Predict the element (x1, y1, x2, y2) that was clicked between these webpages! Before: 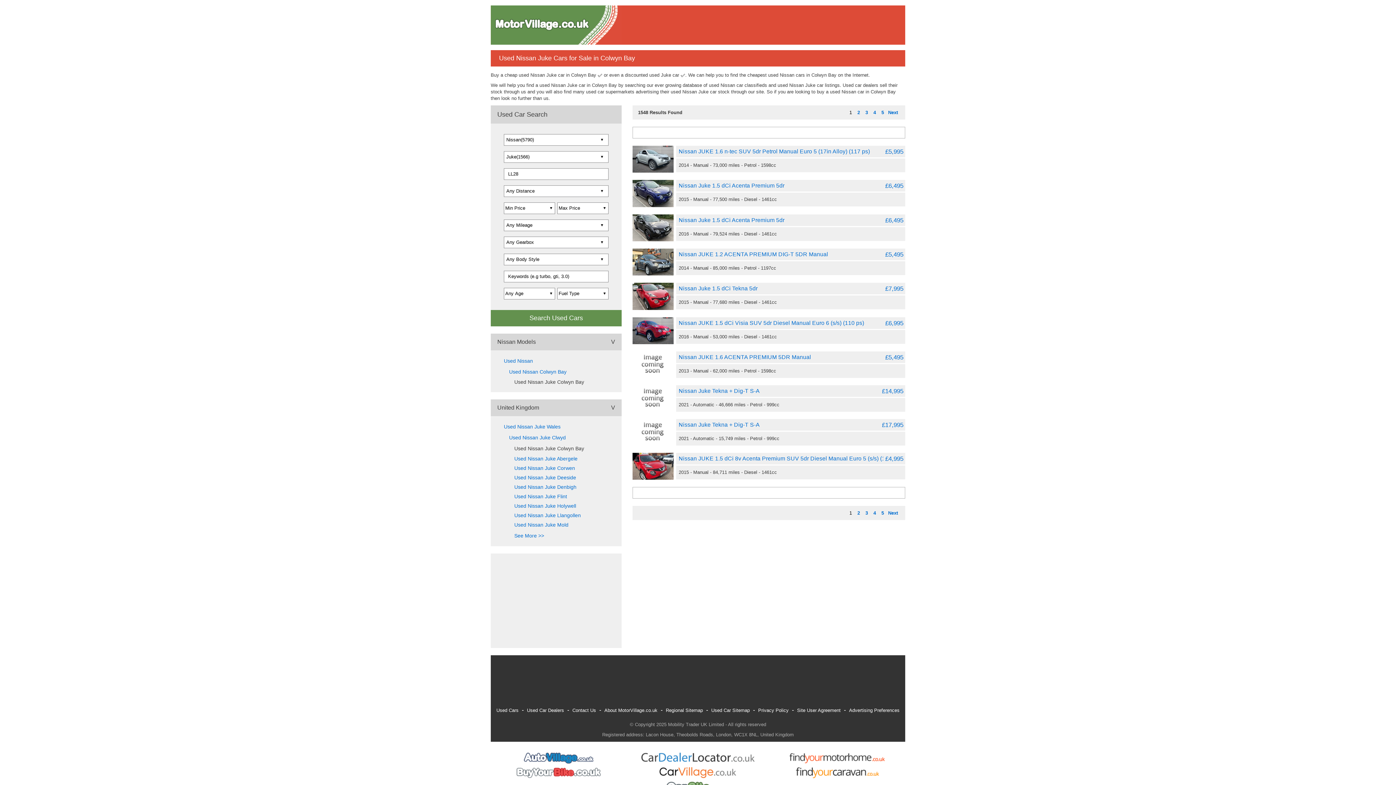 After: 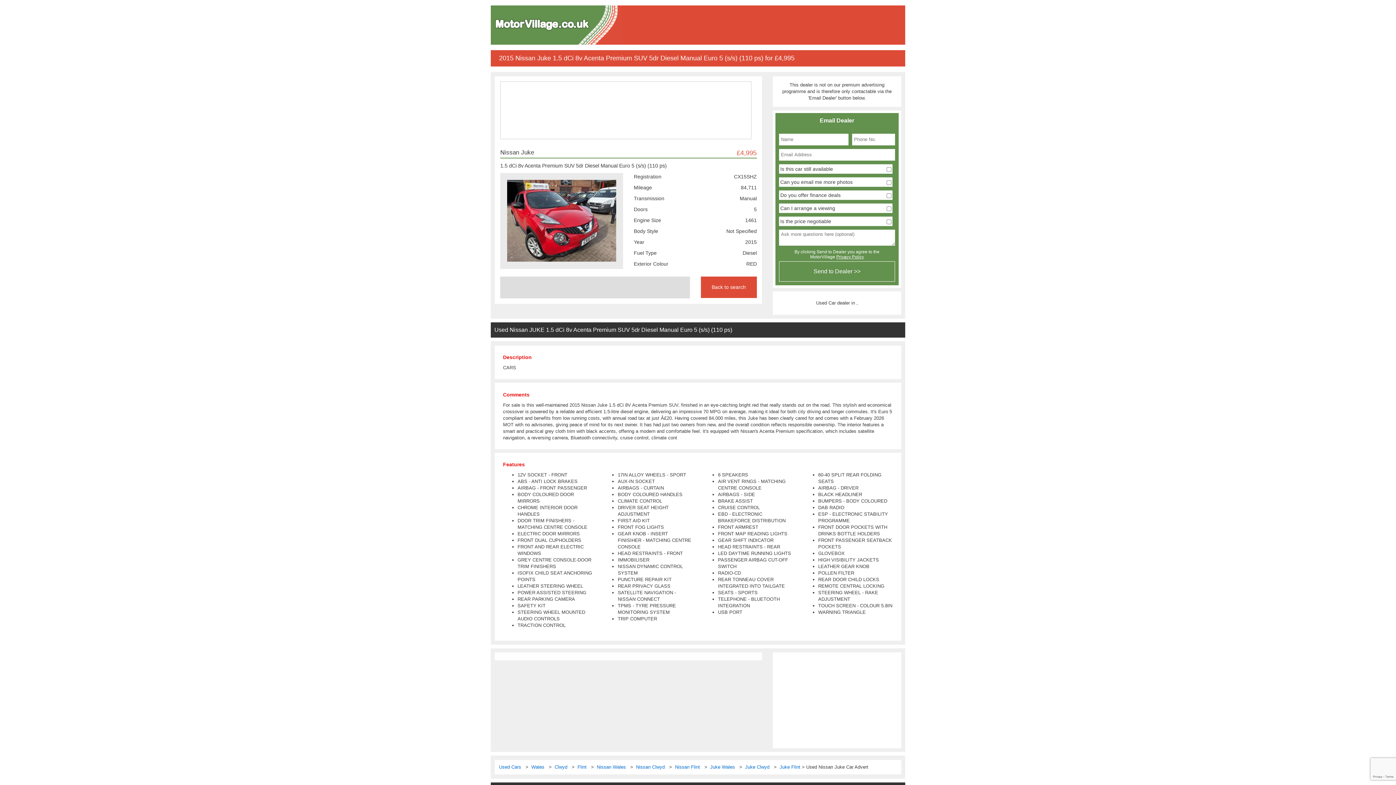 Action: bbox: (632, 453, 673, 480)